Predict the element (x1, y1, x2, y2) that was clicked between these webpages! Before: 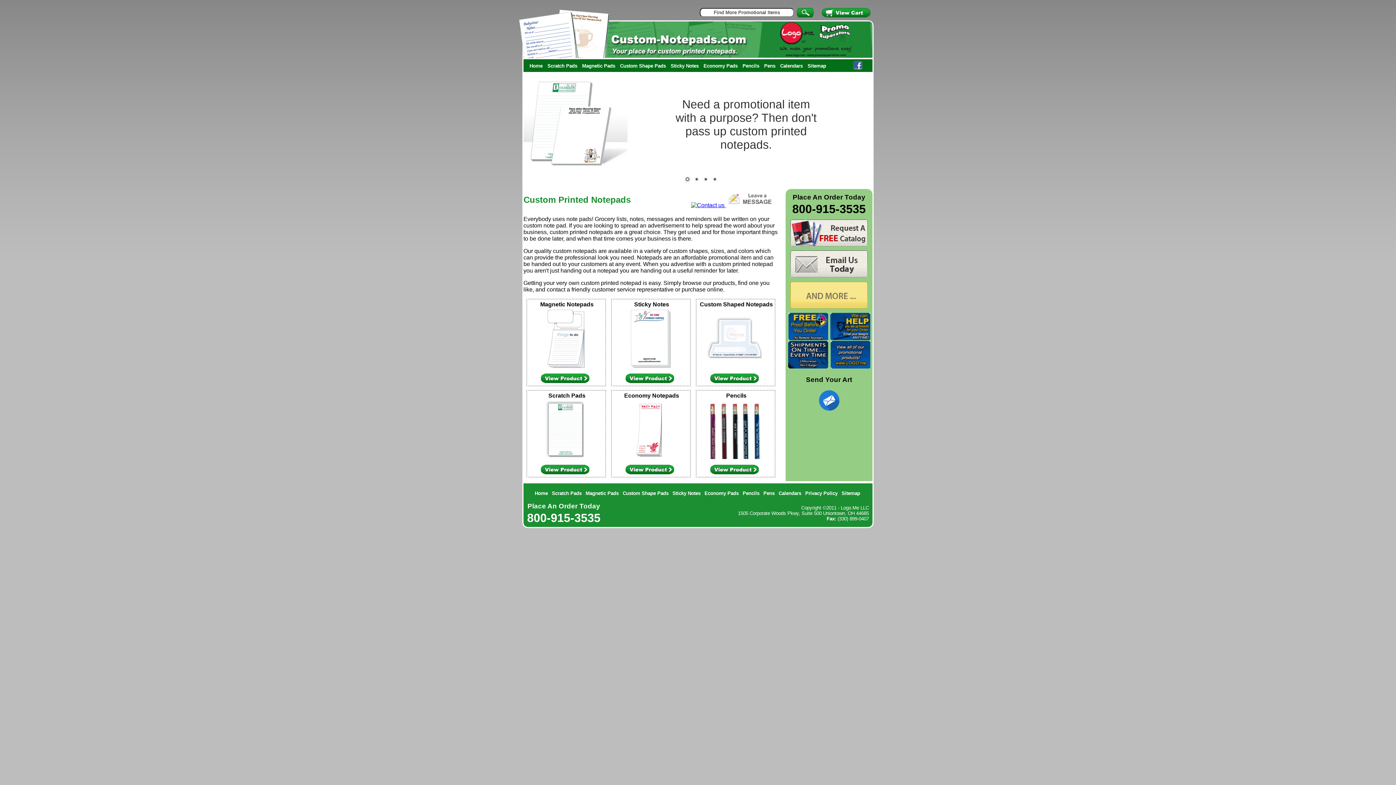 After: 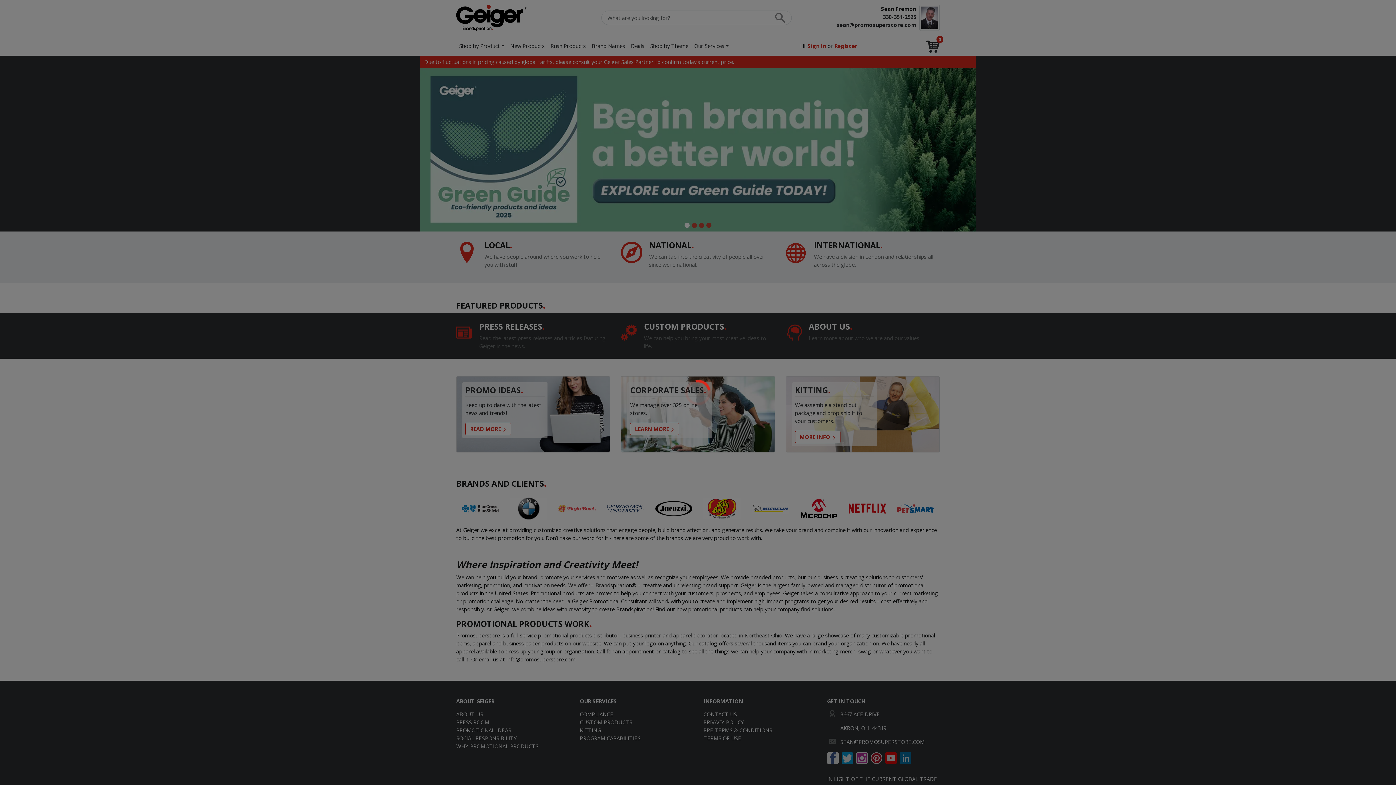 Action: bbox: (830, 341, 870, 368) label: Custom Promotional Products